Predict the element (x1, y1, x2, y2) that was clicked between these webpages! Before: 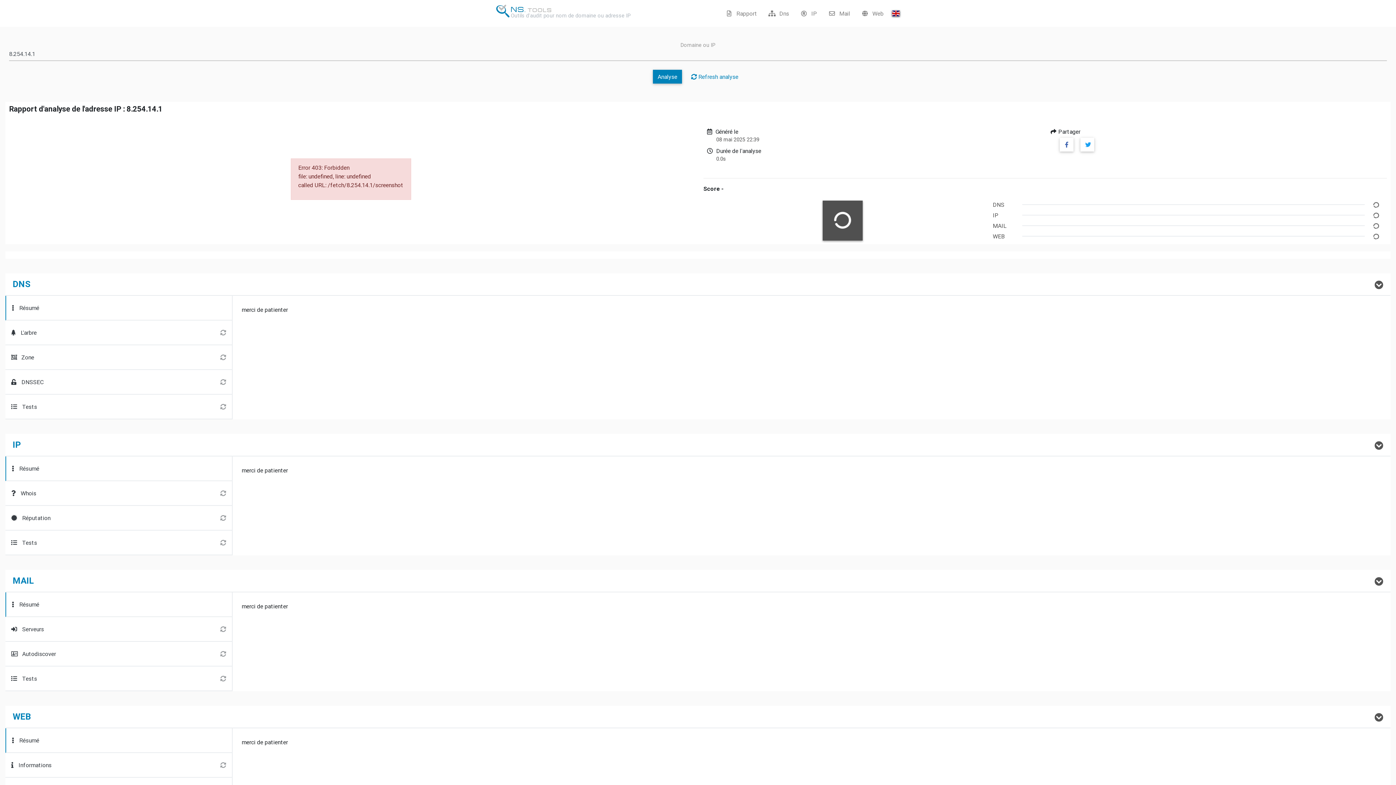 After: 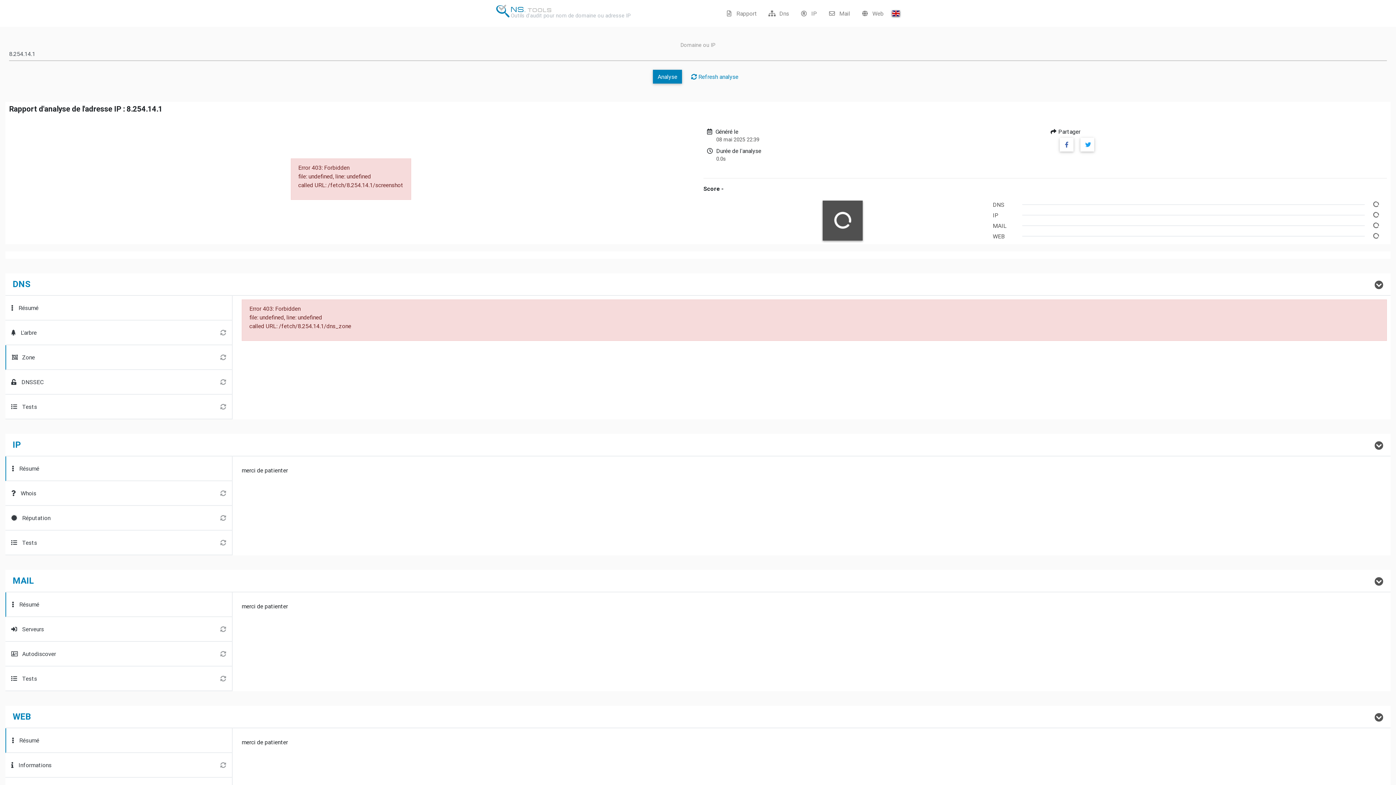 Action: label:  Zone bbox: (5, 345, 231, 370)